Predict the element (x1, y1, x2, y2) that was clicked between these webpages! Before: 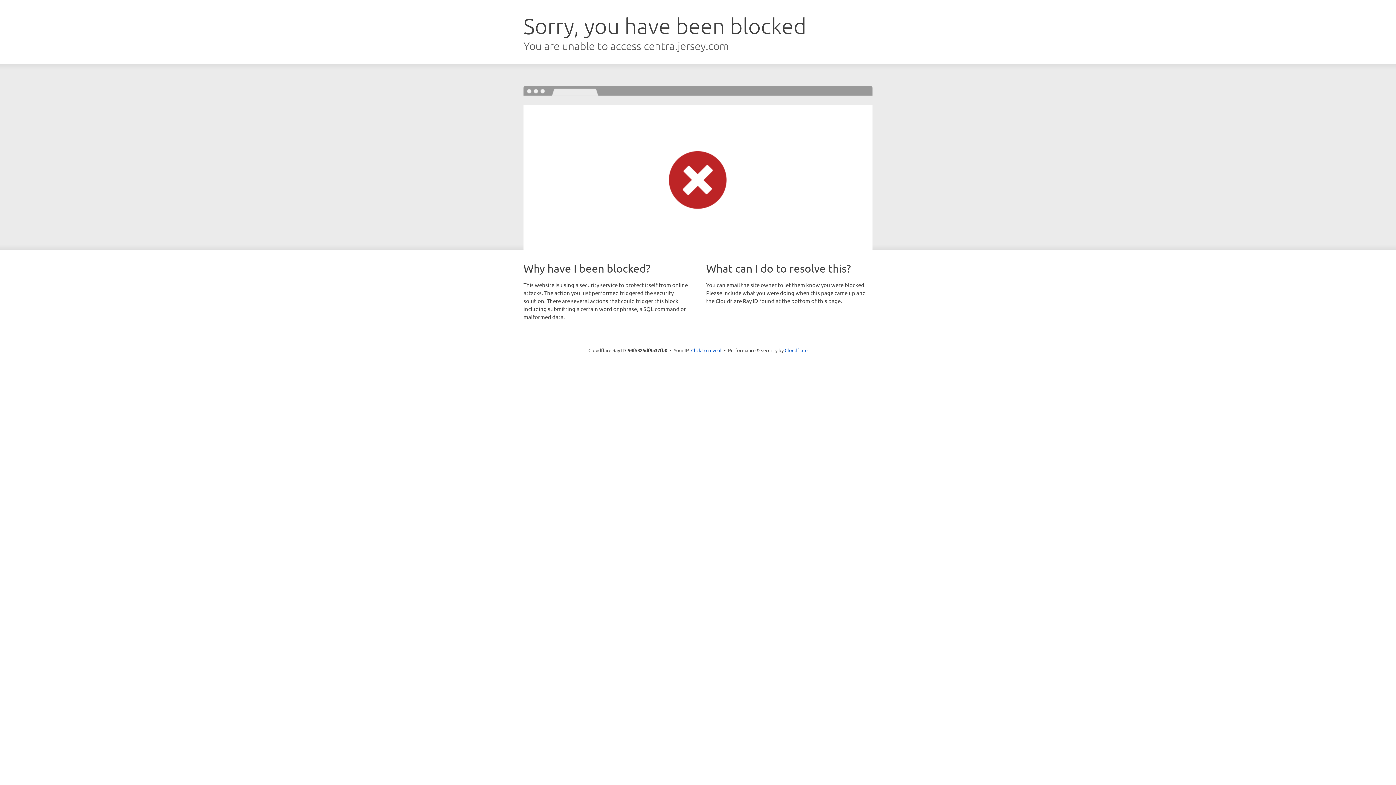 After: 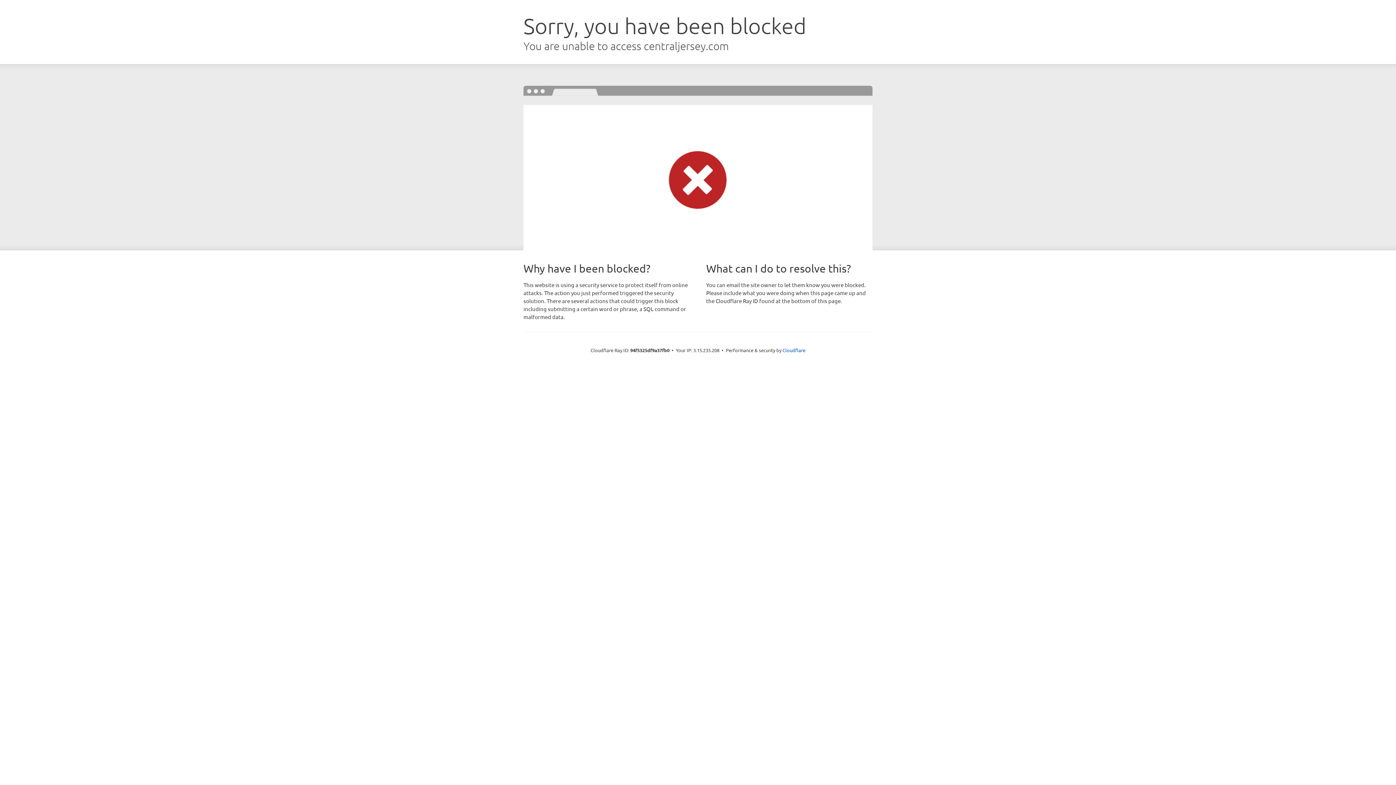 Action: bbox: (691, 346, 721, 353) label: Click to reveal